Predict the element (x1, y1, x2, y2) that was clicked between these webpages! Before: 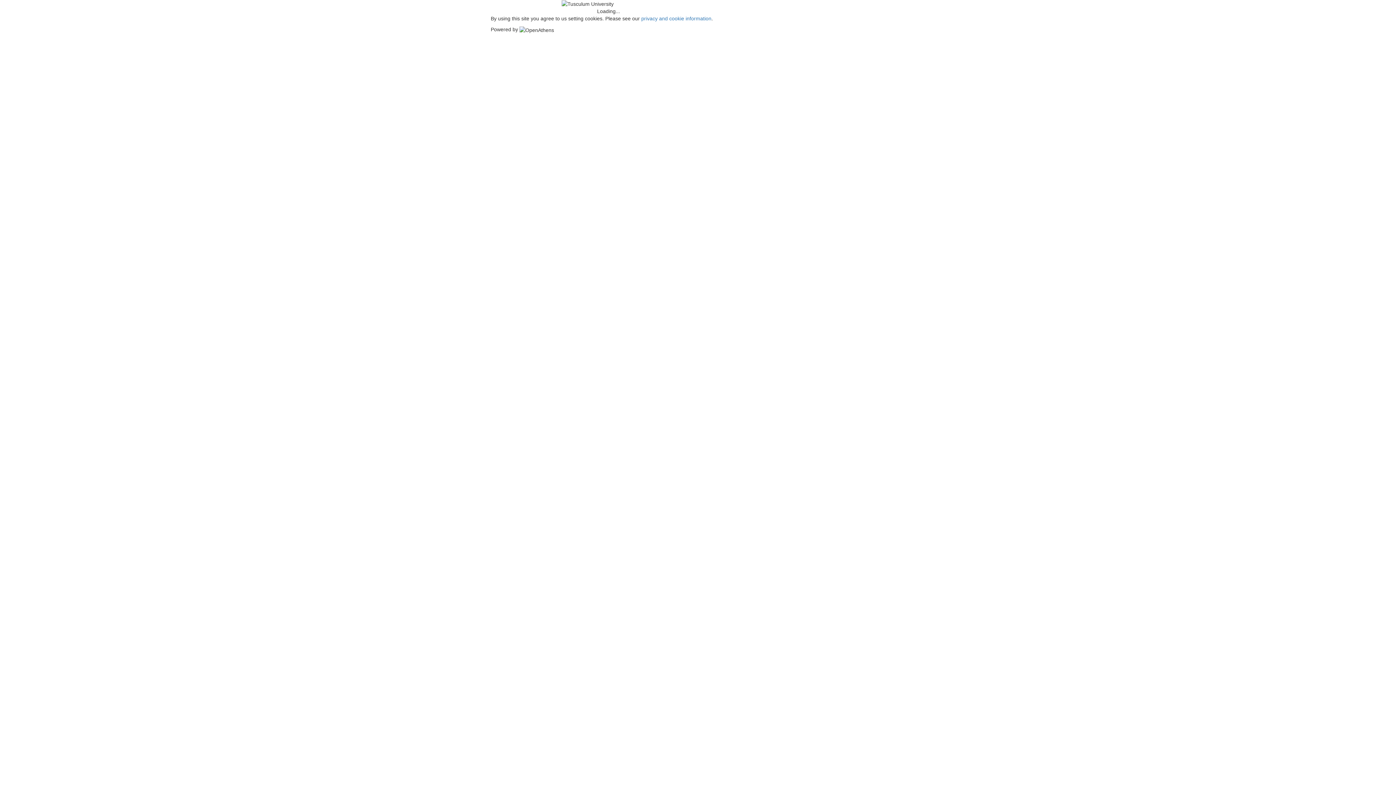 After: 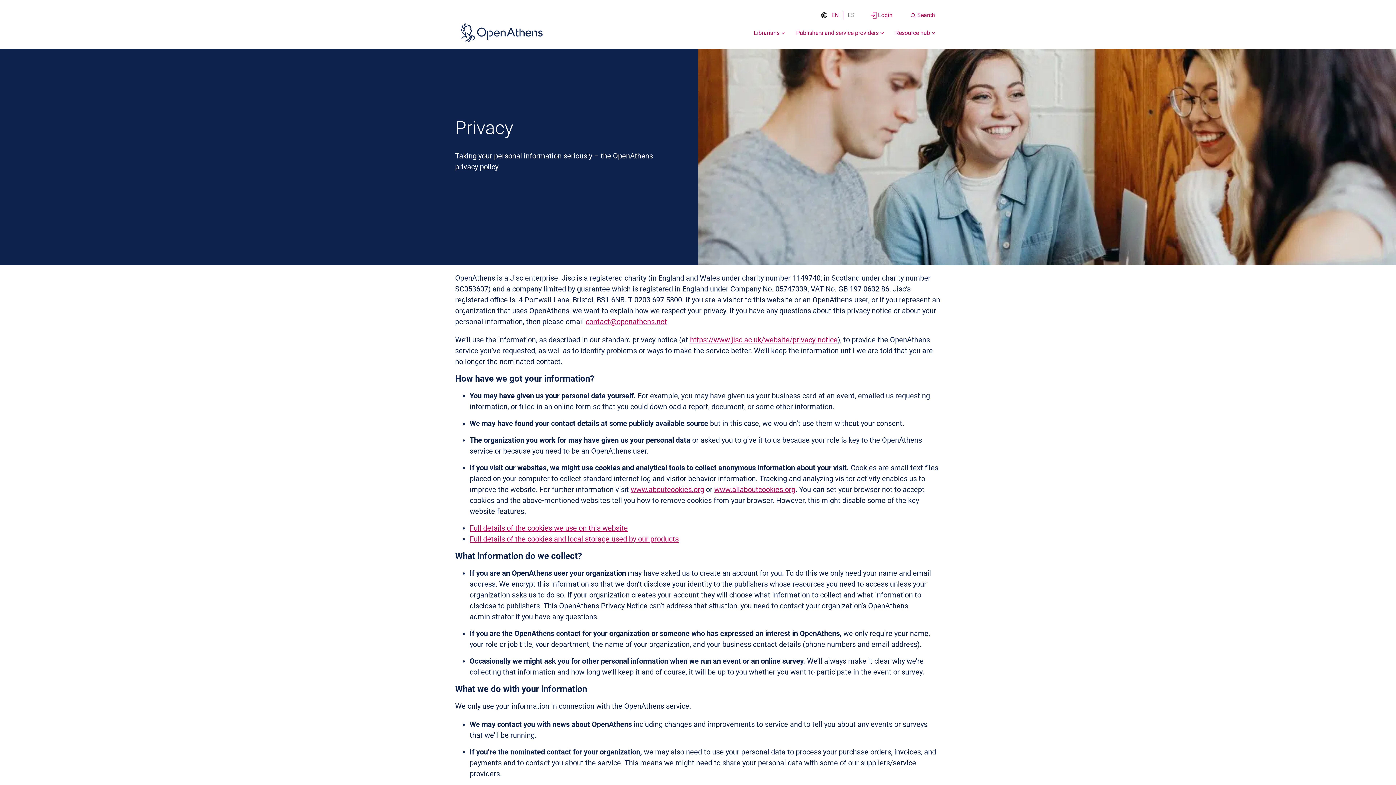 Action: label: privacy and cookie information bbox: (641, 15, 711, 21)